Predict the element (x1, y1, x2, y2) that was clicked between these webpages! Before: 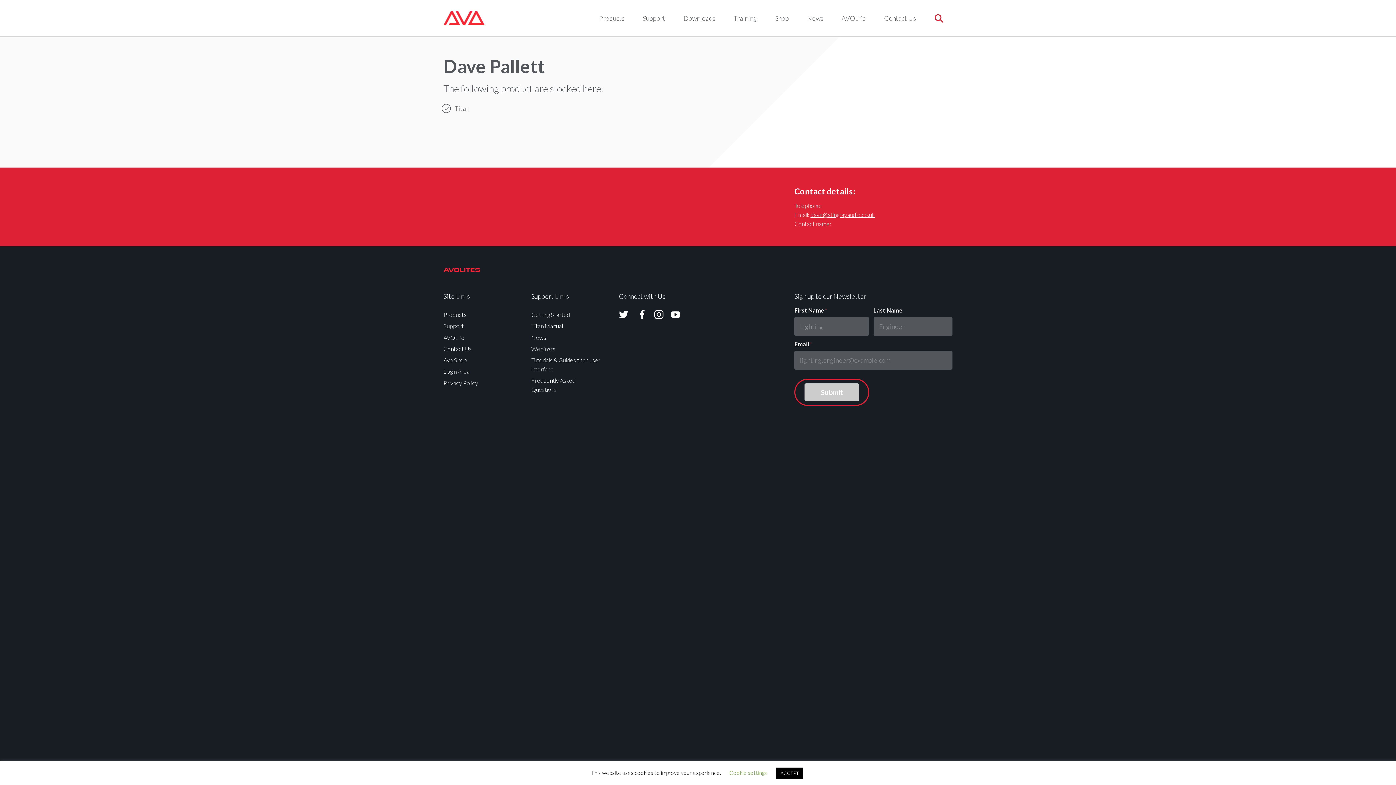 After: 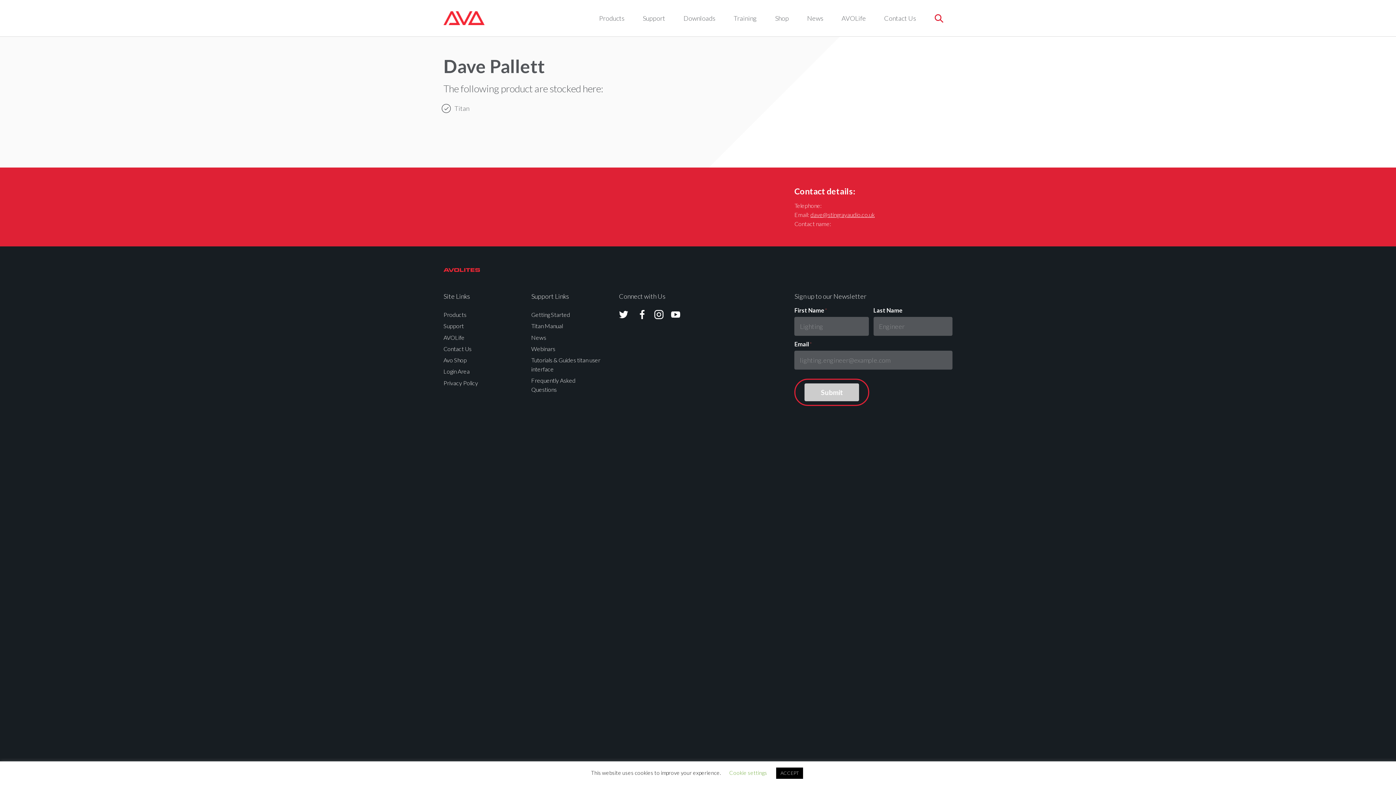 Action: bbox: (810, 211, 875, 218) label: dave@stingrayaudio.co.uk